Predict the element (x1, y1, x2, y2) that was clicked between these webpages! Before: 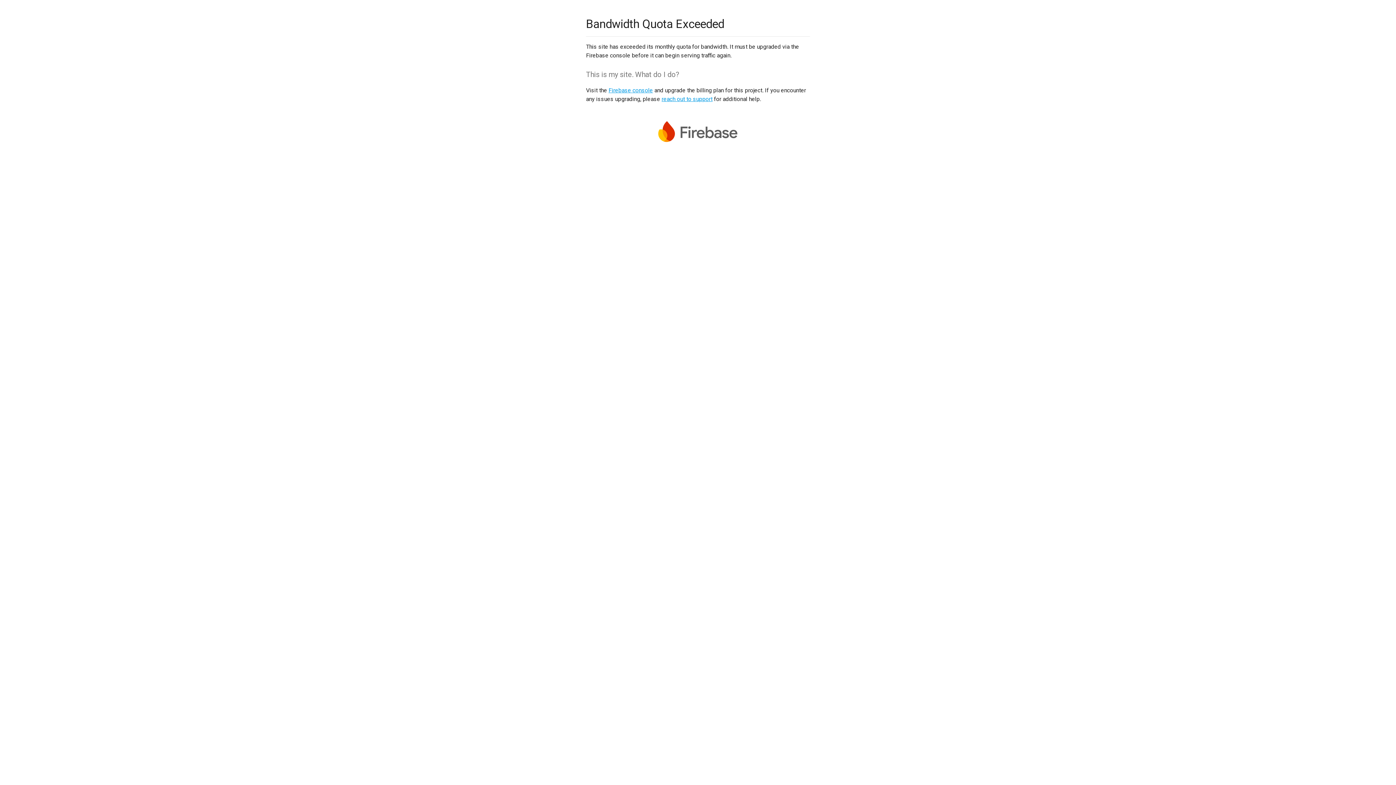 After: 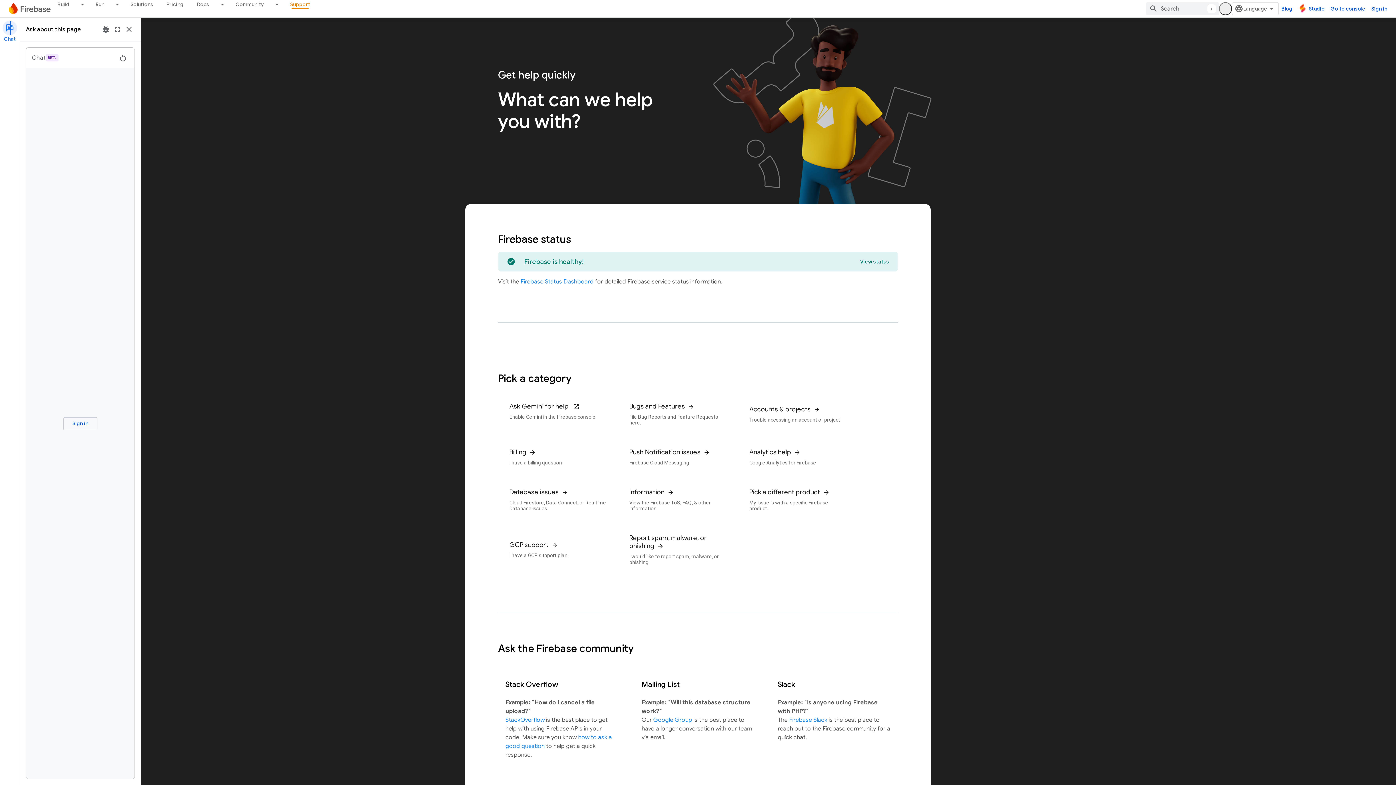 Action: bbox: (661, 95, 712, 102) label: reach out to support